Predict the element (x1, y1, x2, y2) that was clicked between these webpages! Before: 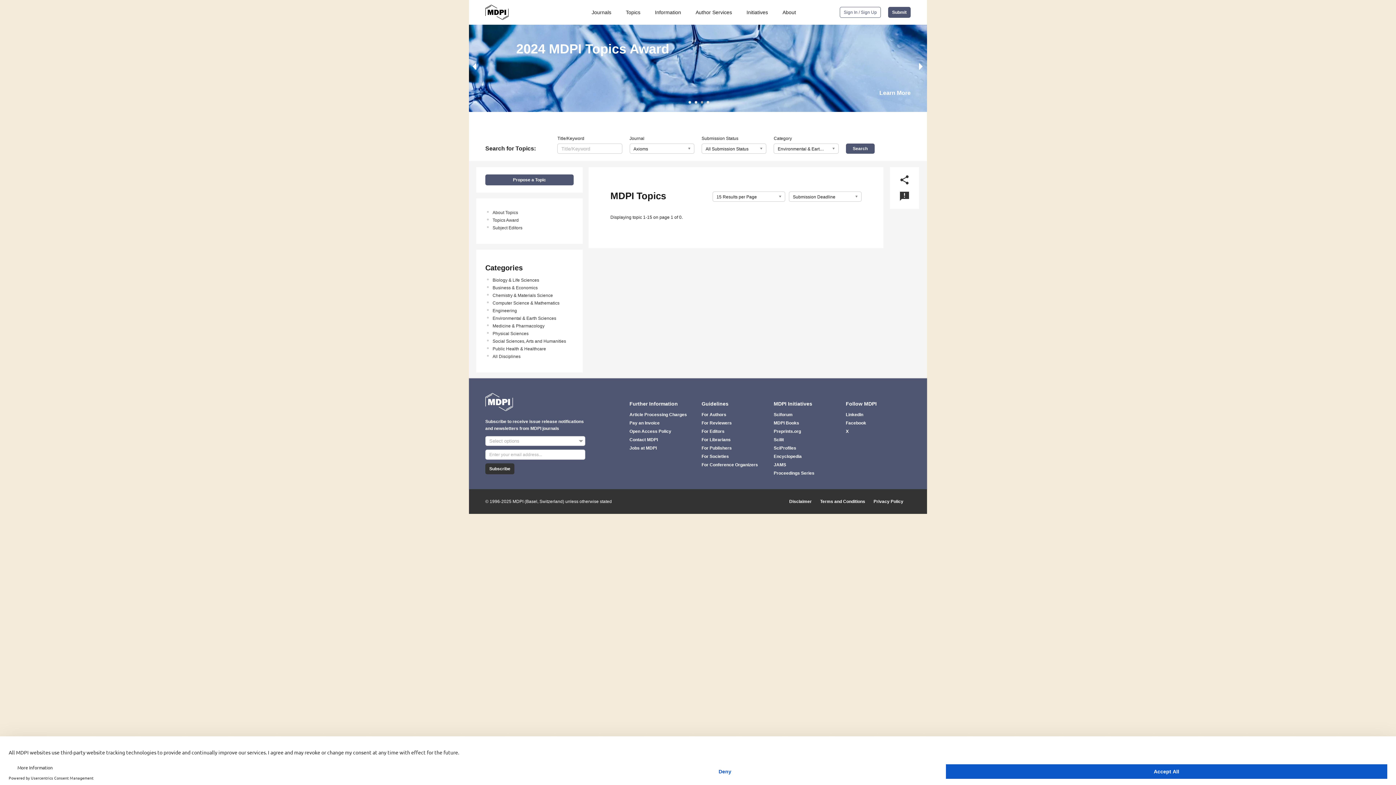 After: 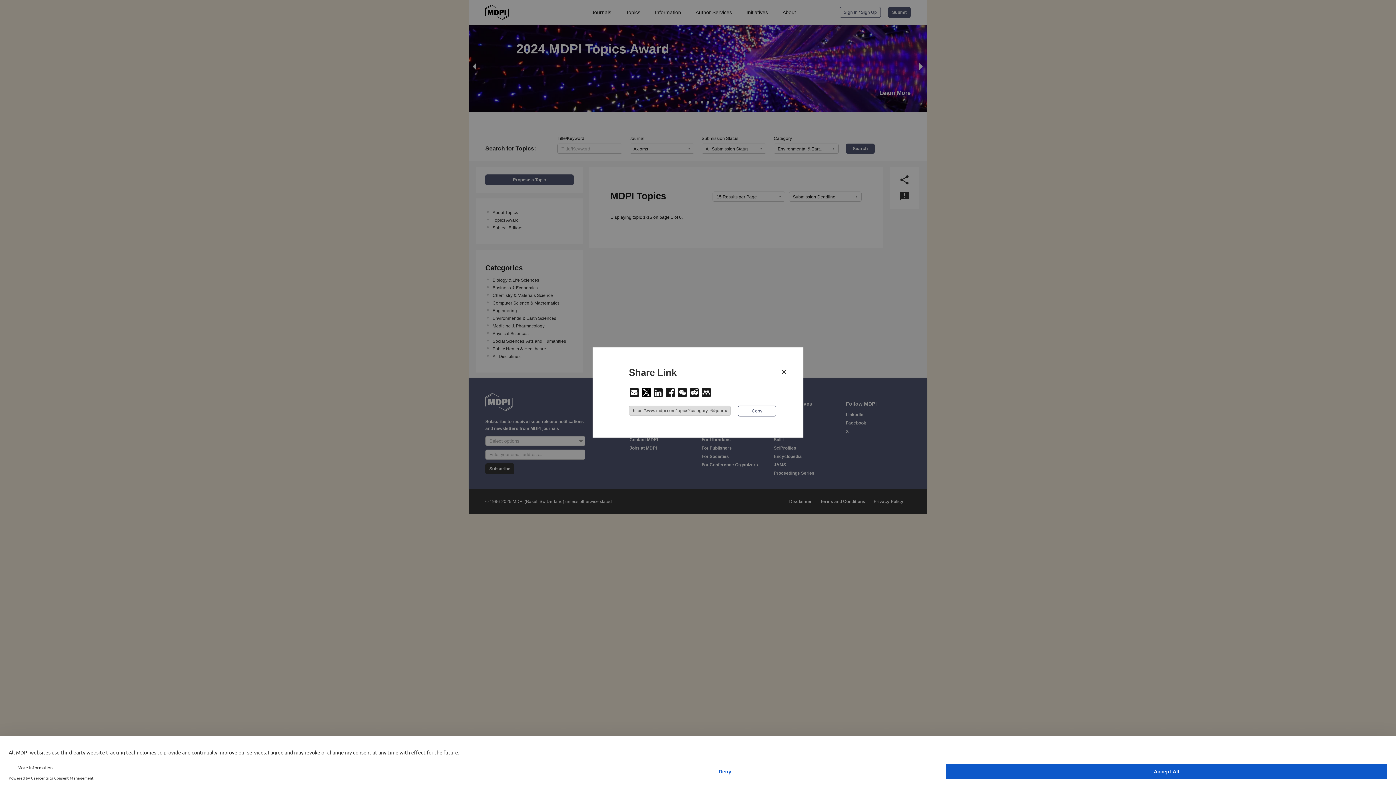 Action: bbox: (899, 174, 910, 185) label: share